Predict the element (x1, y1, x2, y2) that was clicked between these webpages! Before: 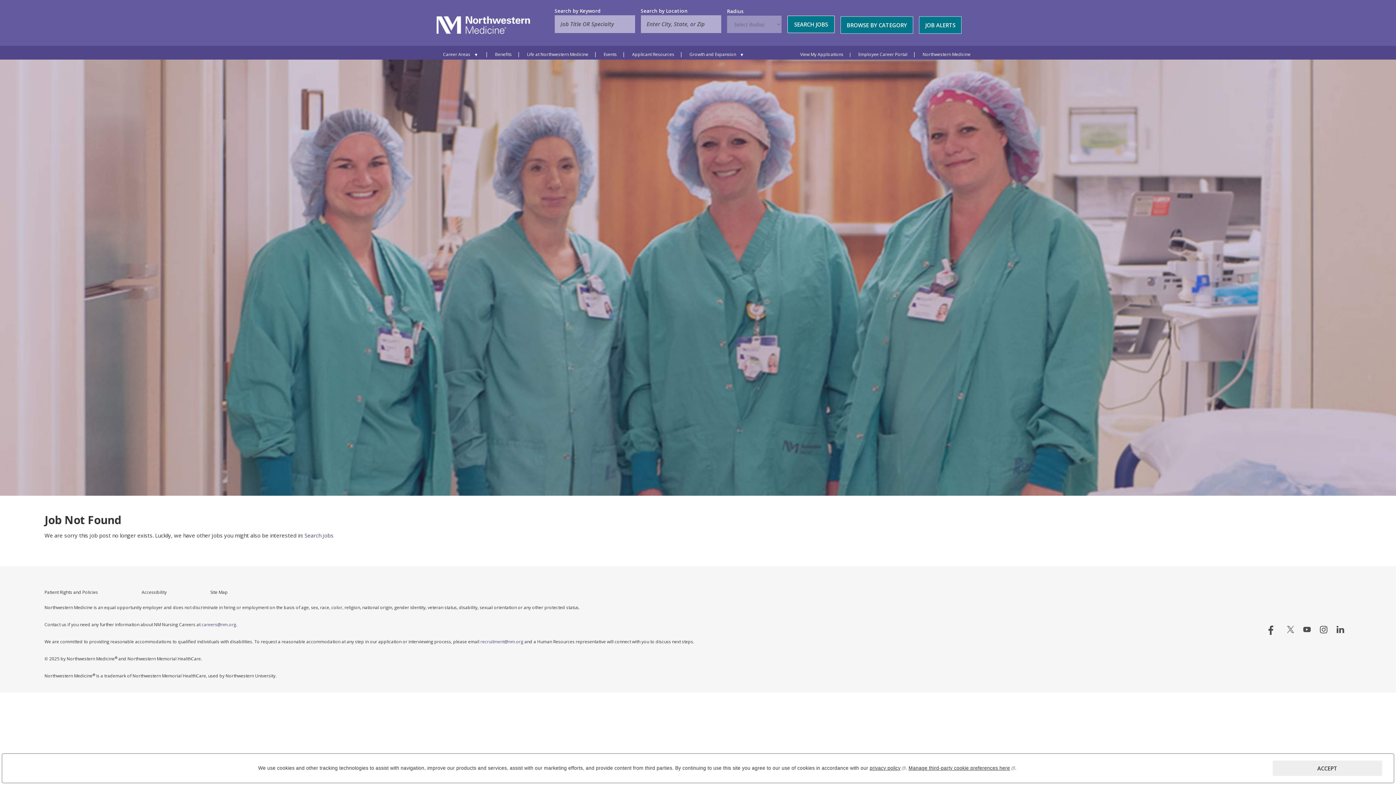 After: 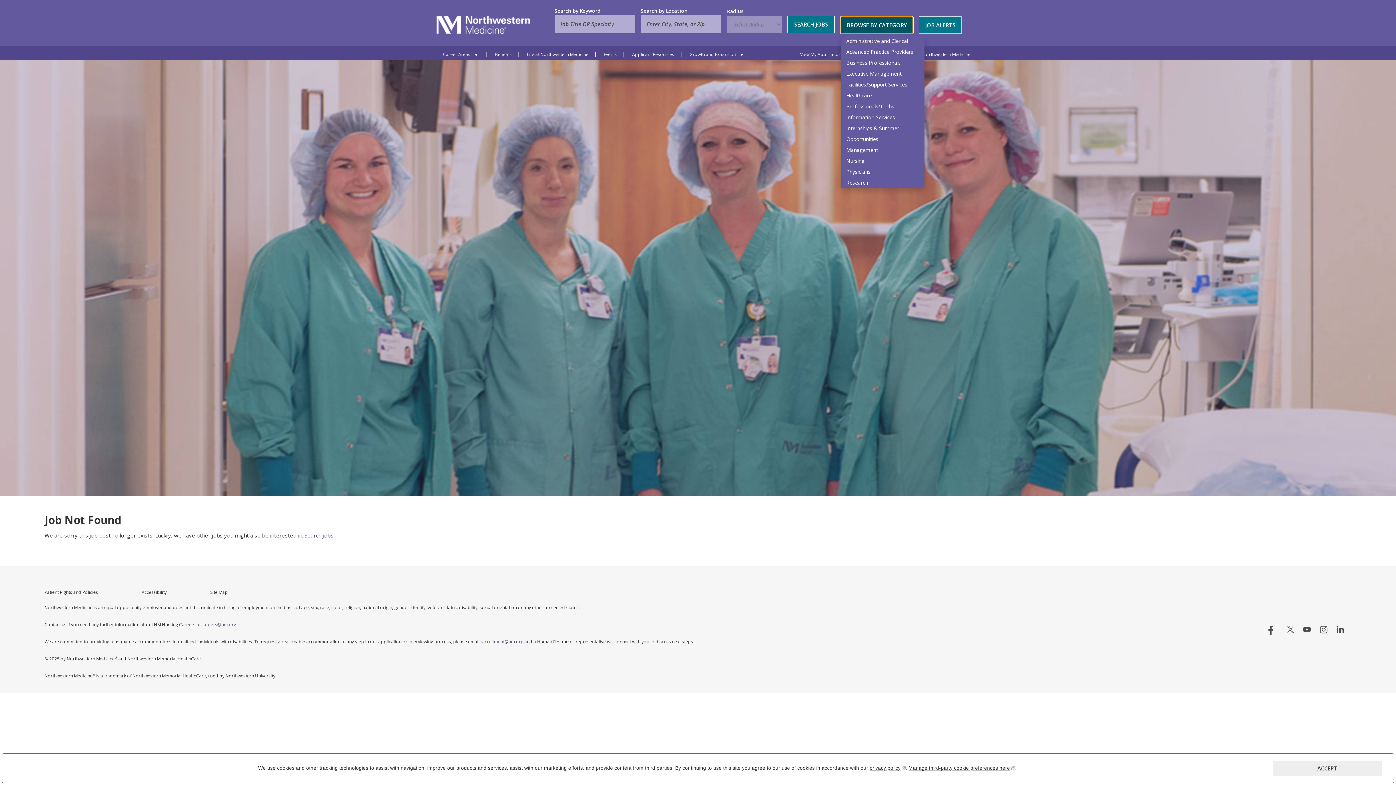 Action: label: BROWSE BY CATEGORY bbox: (840, 16, 913, 33)